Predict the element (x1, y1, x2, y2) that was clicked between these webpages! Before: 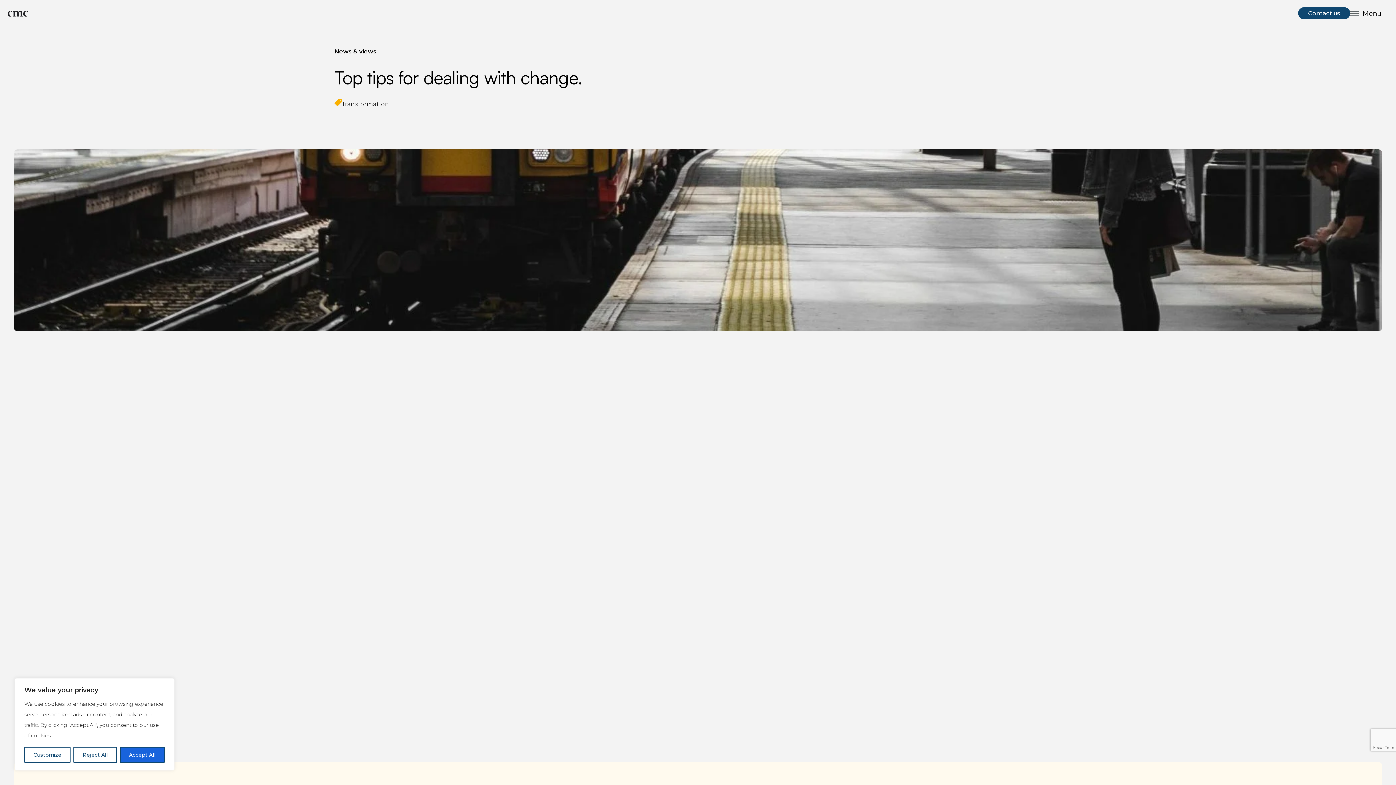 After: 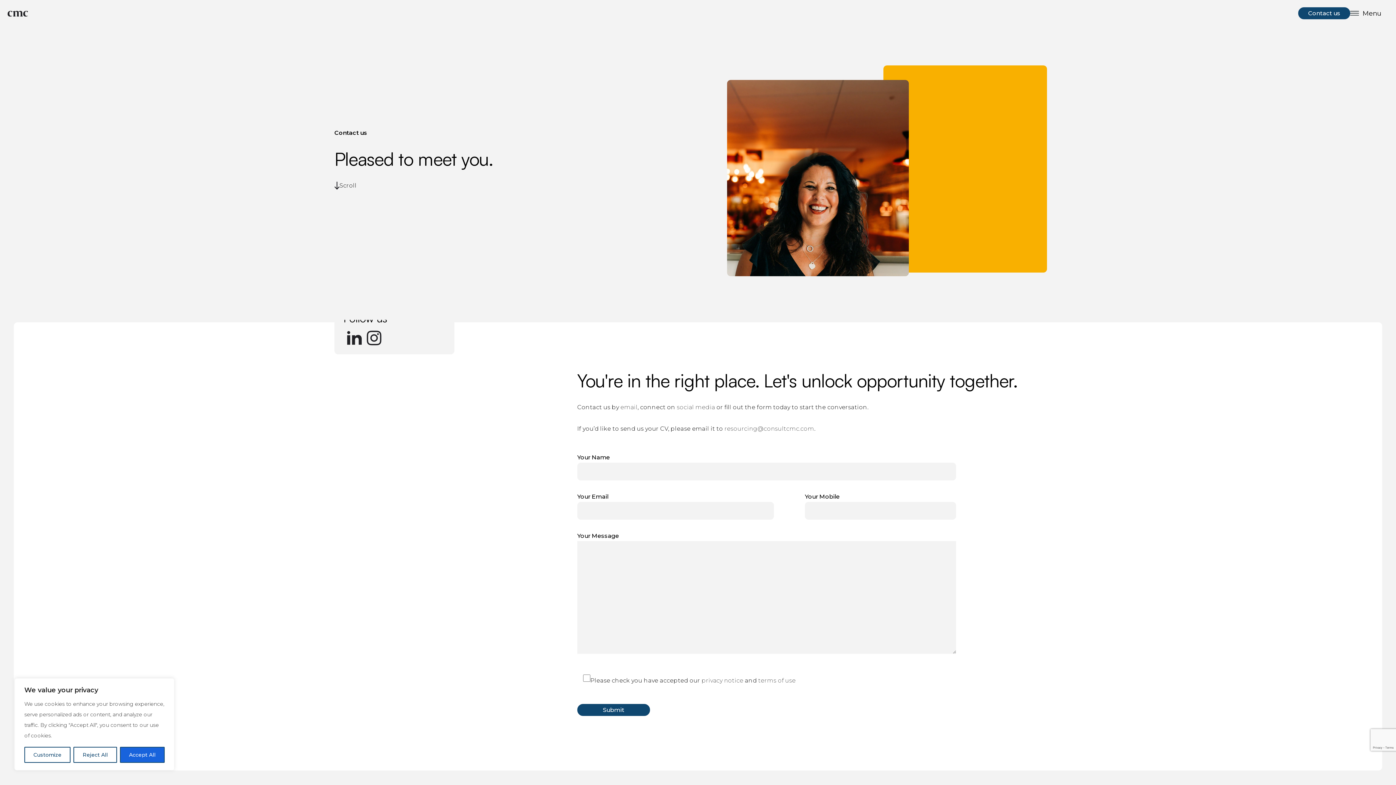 Action: bbox: (1298, 7, 1350, 19) label: Contact us